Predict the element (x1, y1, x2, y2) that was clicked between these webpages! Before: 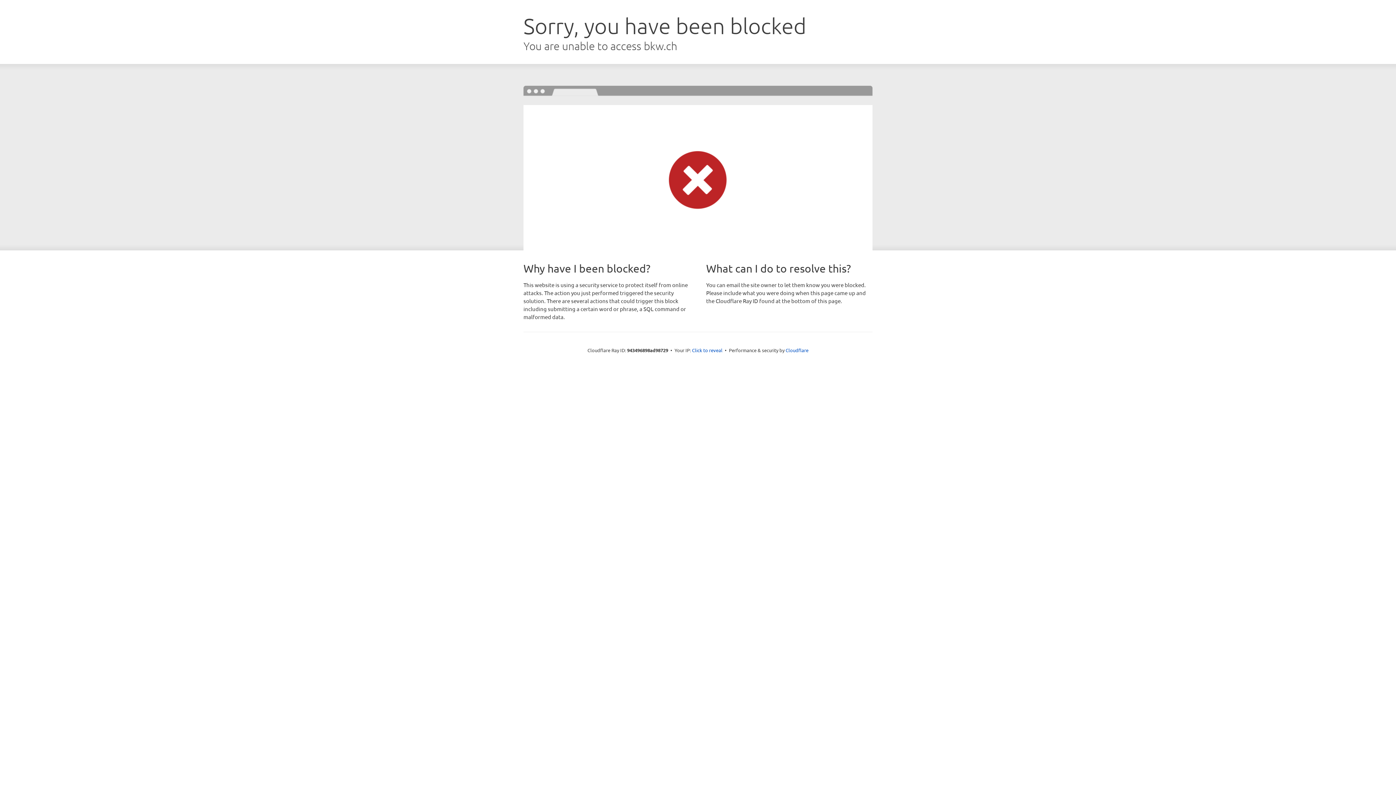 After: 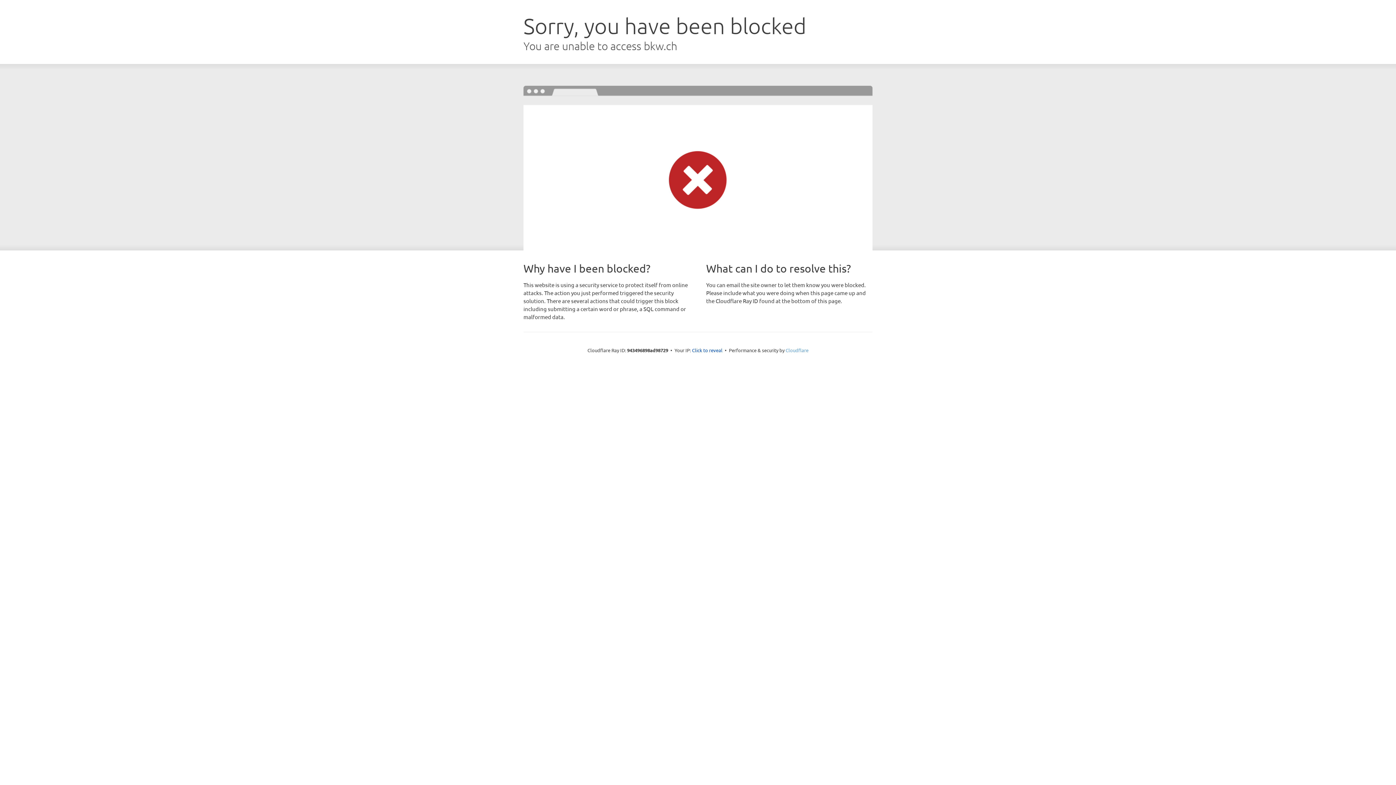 Action: bbox: (785, 347, 808, 353) label: Cloudflare